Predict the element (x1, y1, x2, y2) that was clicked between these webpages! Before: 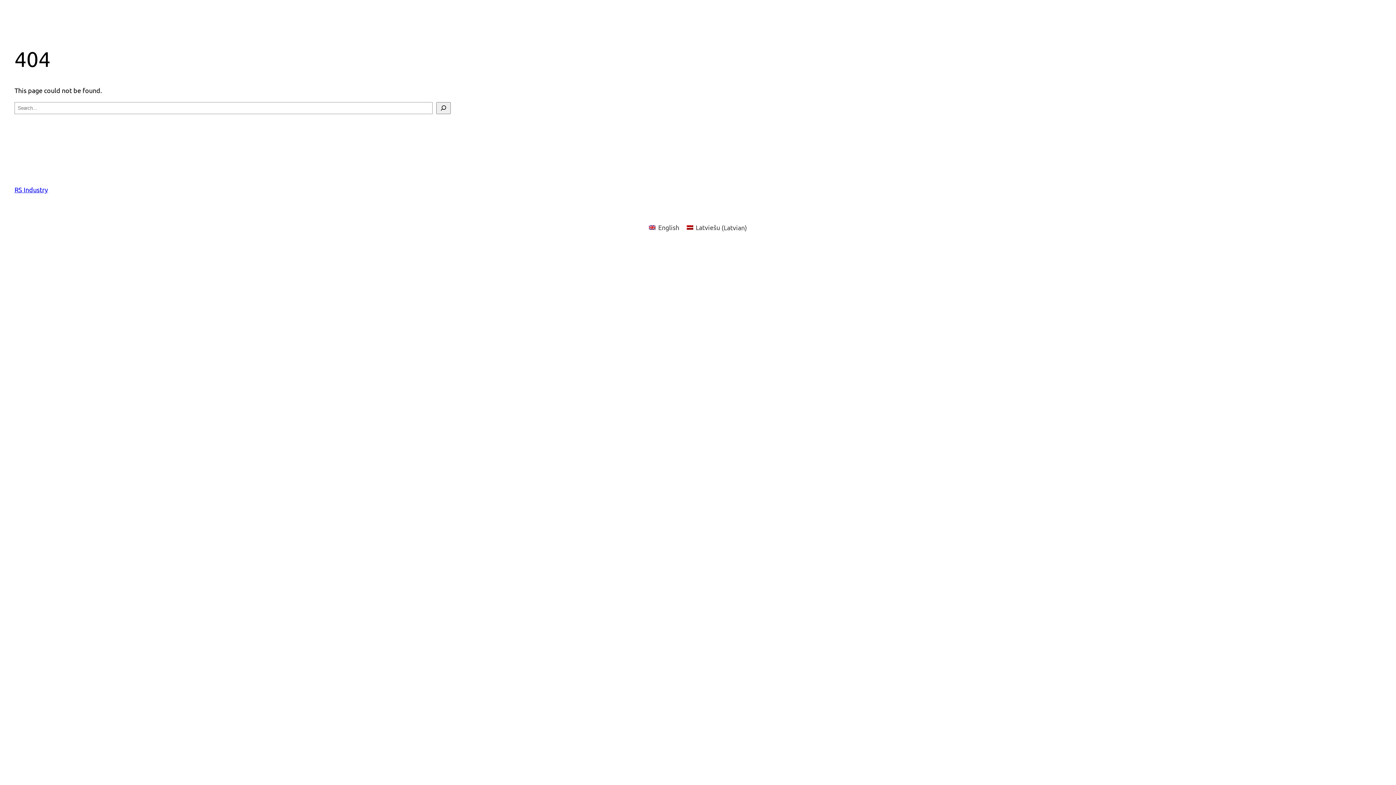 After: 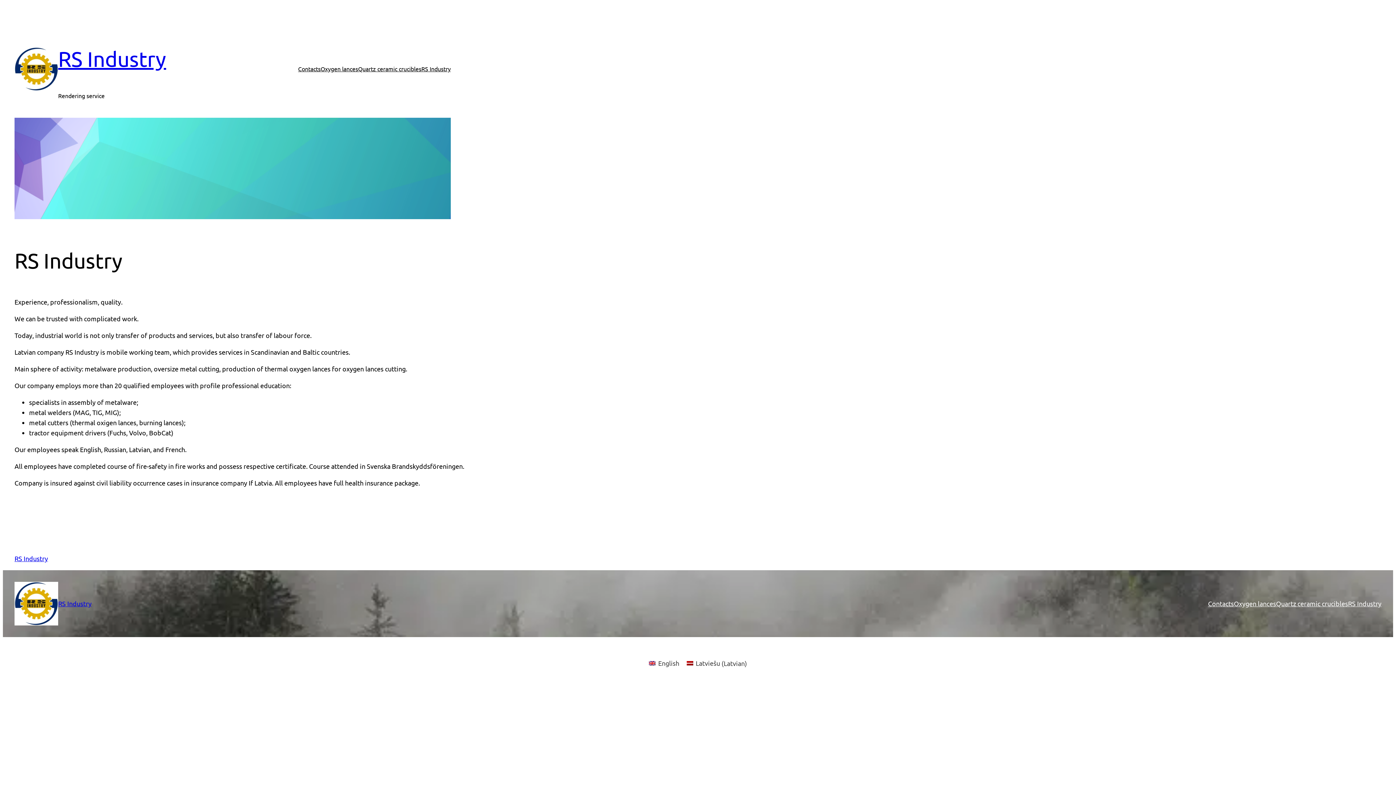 Action: label: RS Industry bbox: (14, 185, 48, 193)